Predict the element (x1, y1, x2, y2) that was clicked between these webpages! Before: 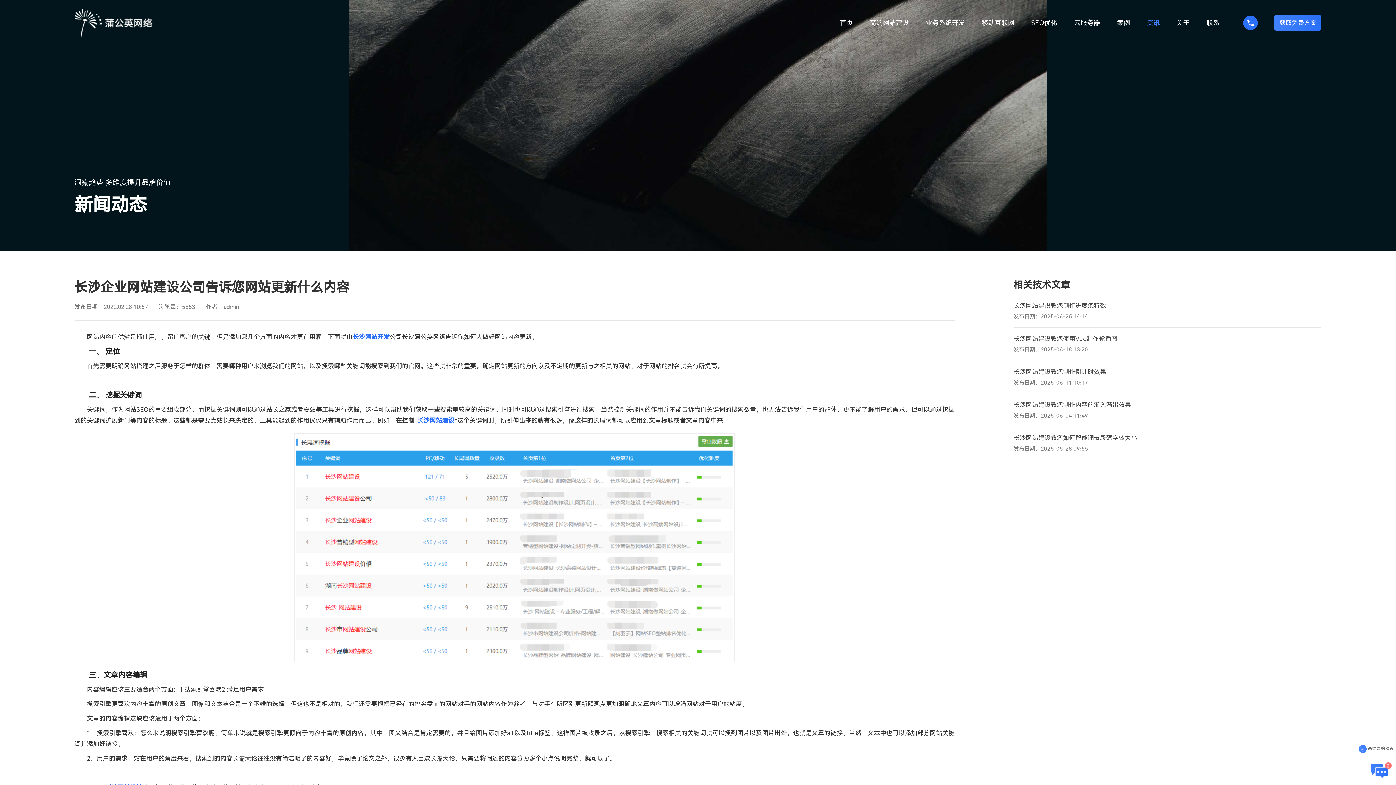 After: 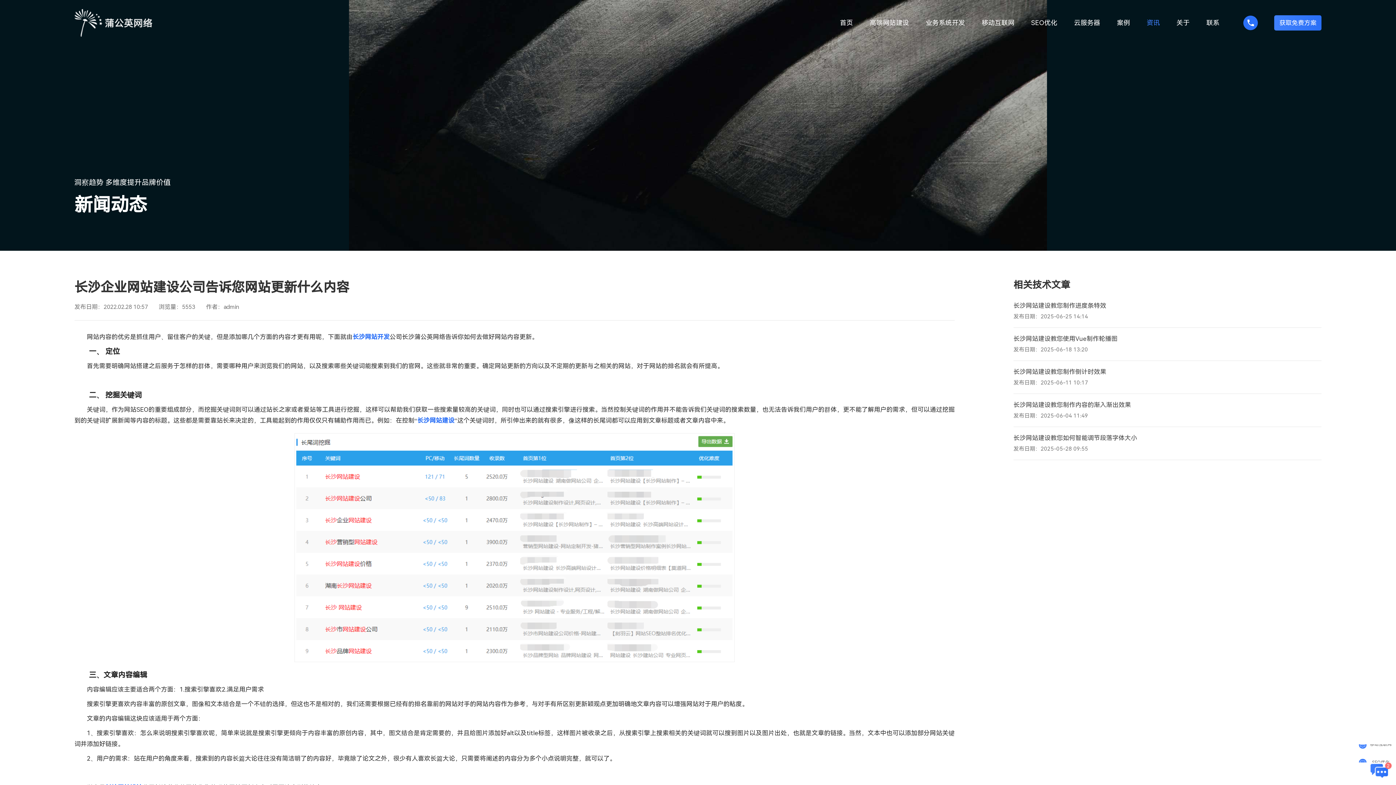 Action: label: 长沙网站开发 bbox: (352, 333, 389, 340)